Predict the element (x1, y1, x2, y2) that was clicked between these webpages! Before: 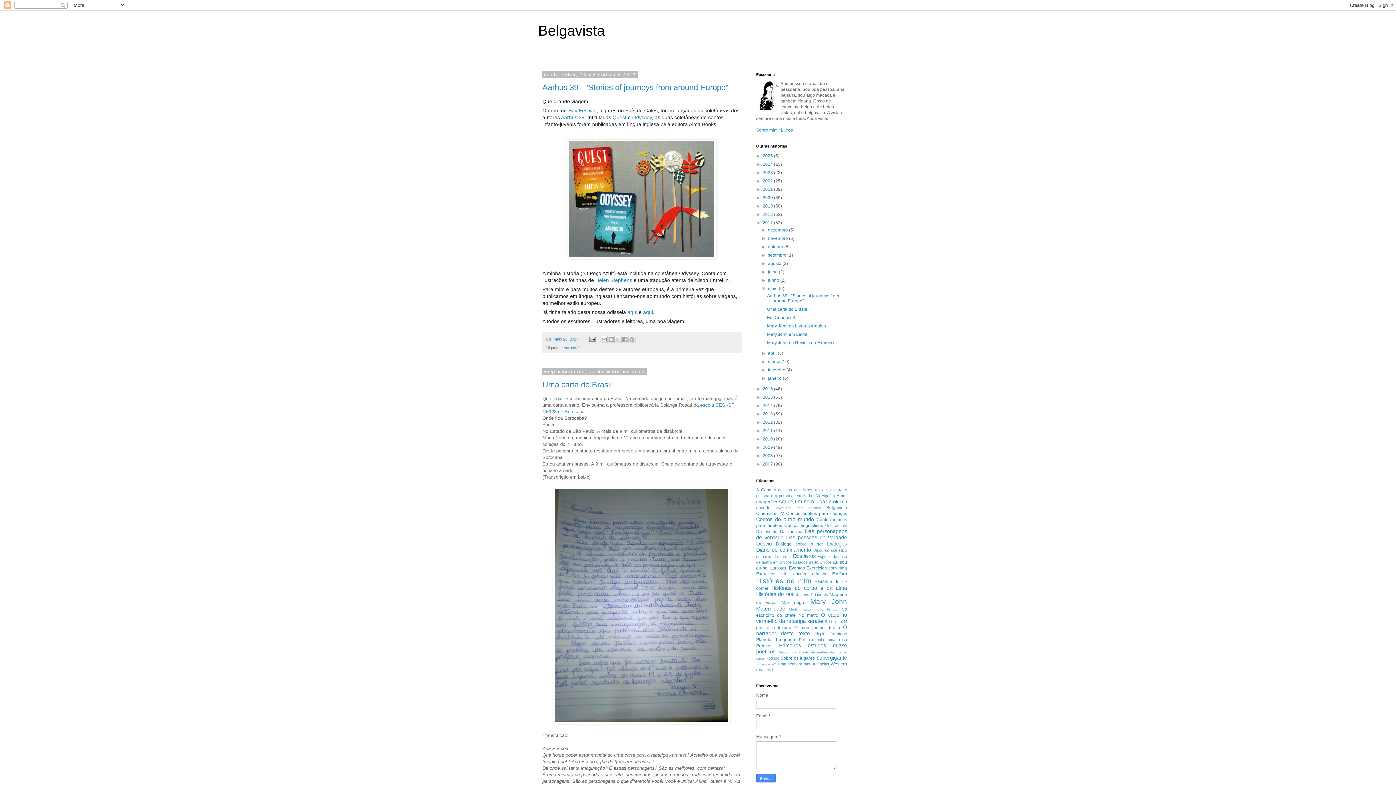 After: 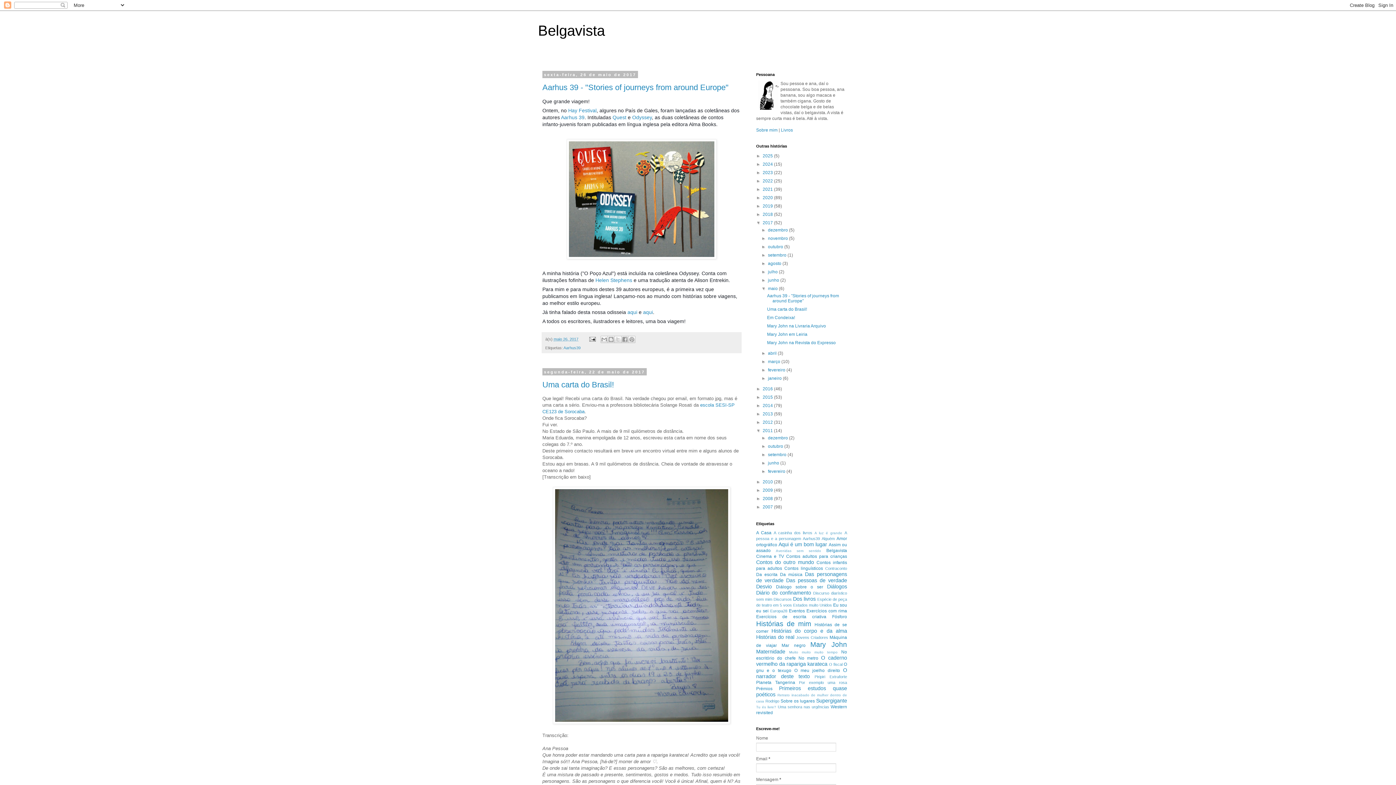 Action: bbox: (756, 428, 762, 433) label: ►  